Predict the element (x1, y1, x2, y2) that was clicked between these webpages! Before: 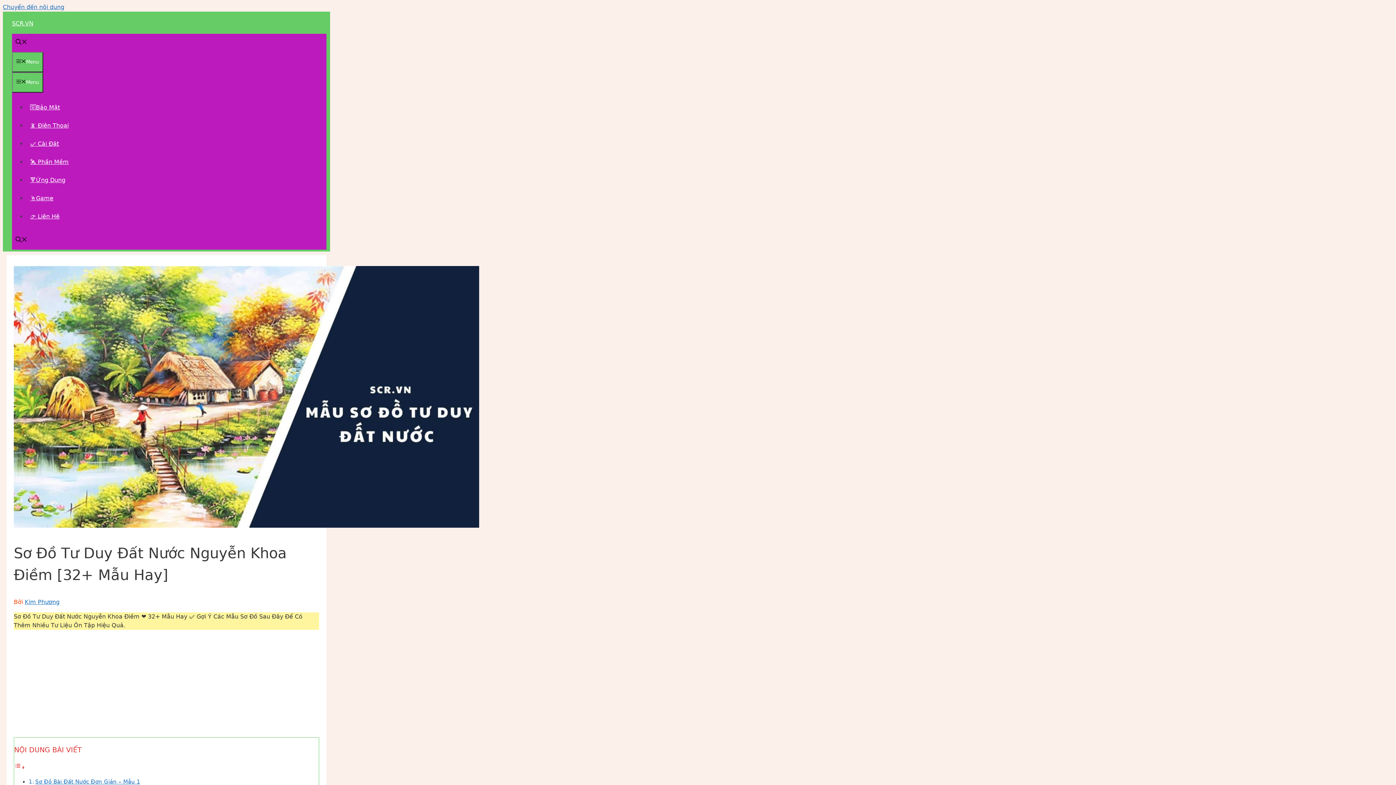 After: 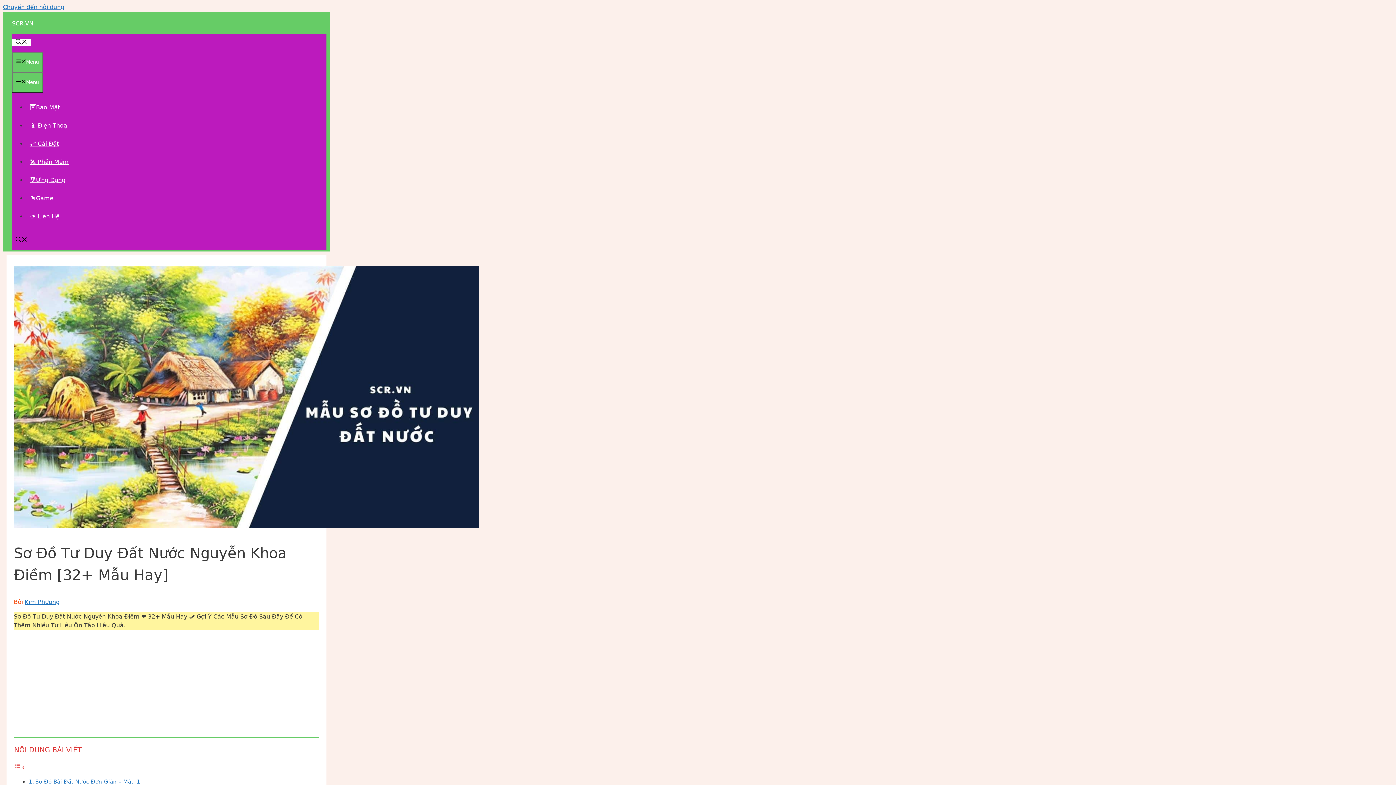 Action: bbox: (12, 39, 30, 46) label: Mở mục tìm kiếm